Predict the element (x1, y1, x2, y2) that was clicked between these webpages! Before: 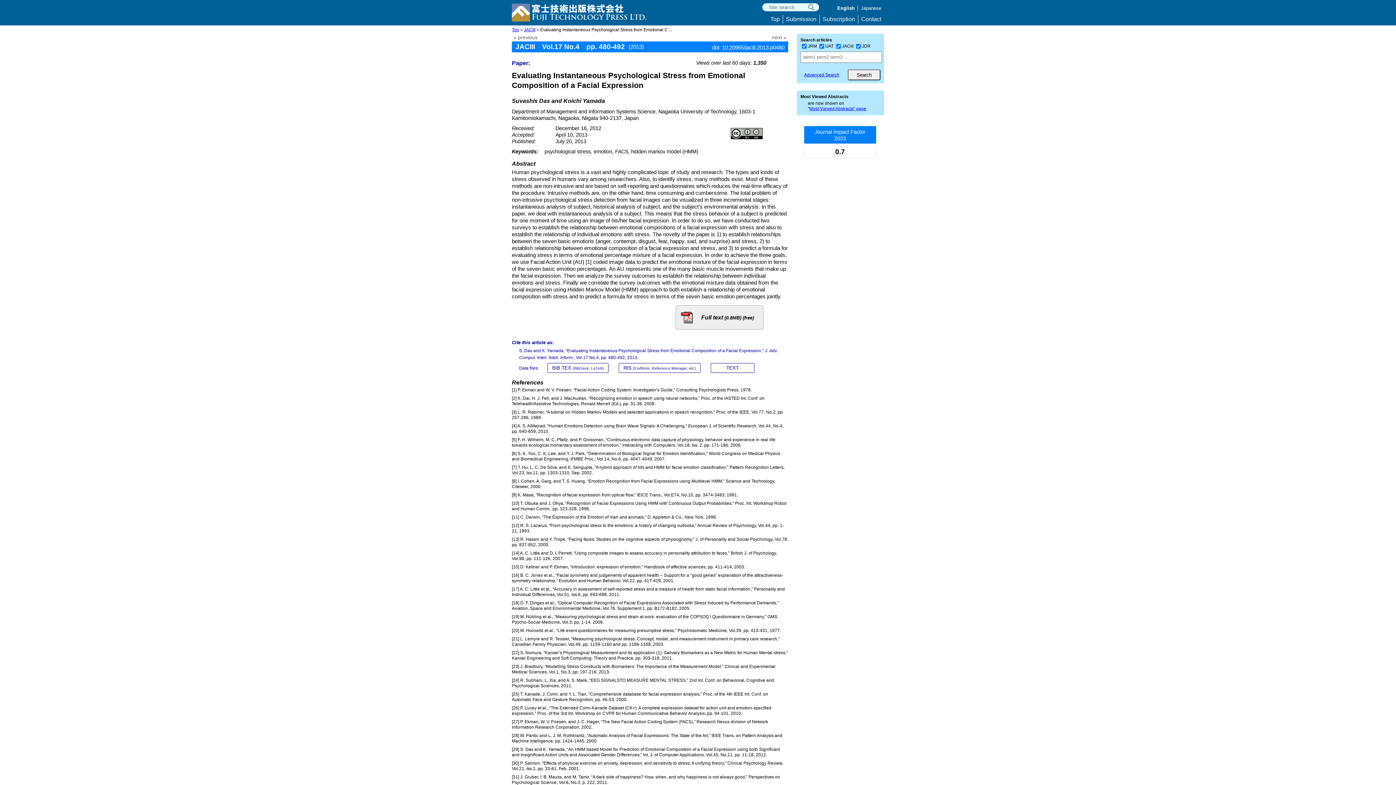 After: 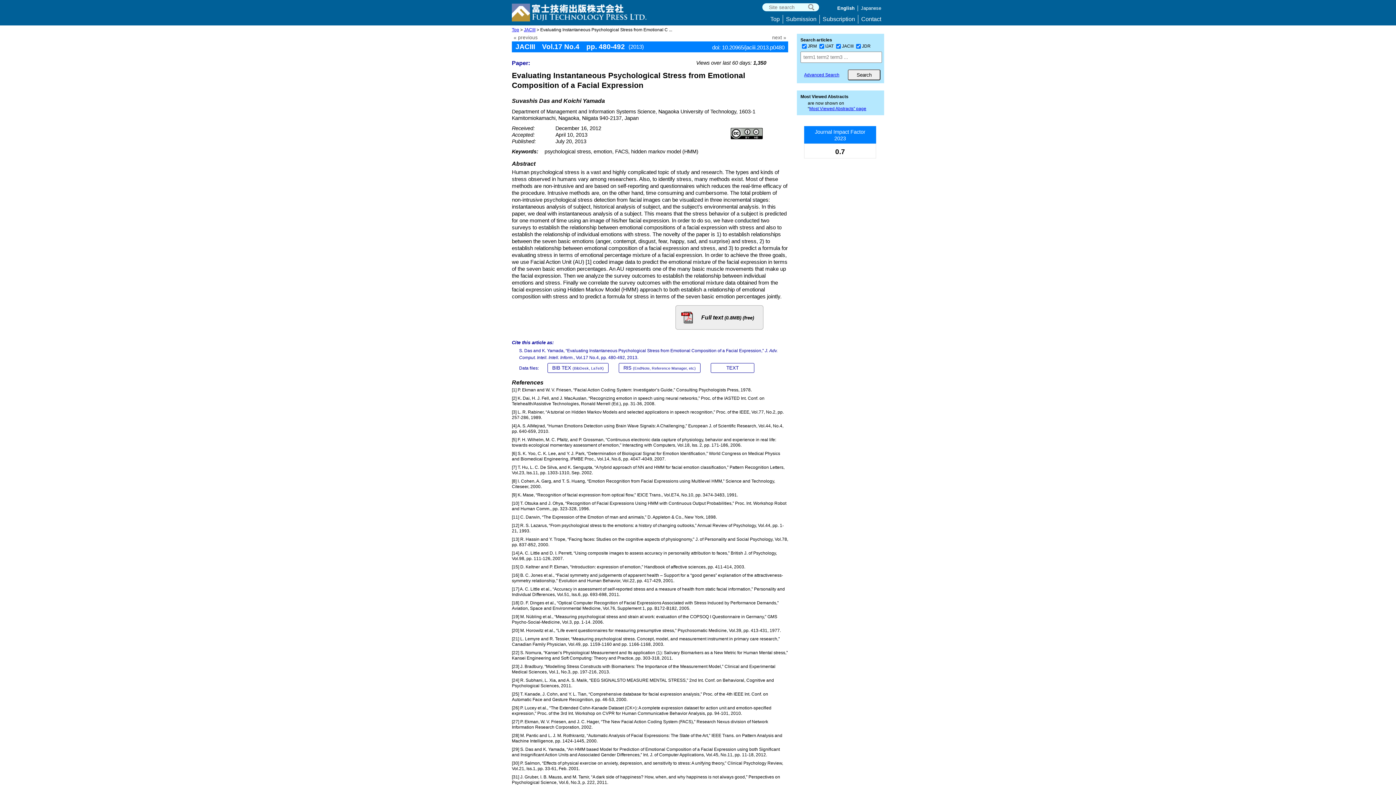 Action: bbox: (730, 132, 762, 138)